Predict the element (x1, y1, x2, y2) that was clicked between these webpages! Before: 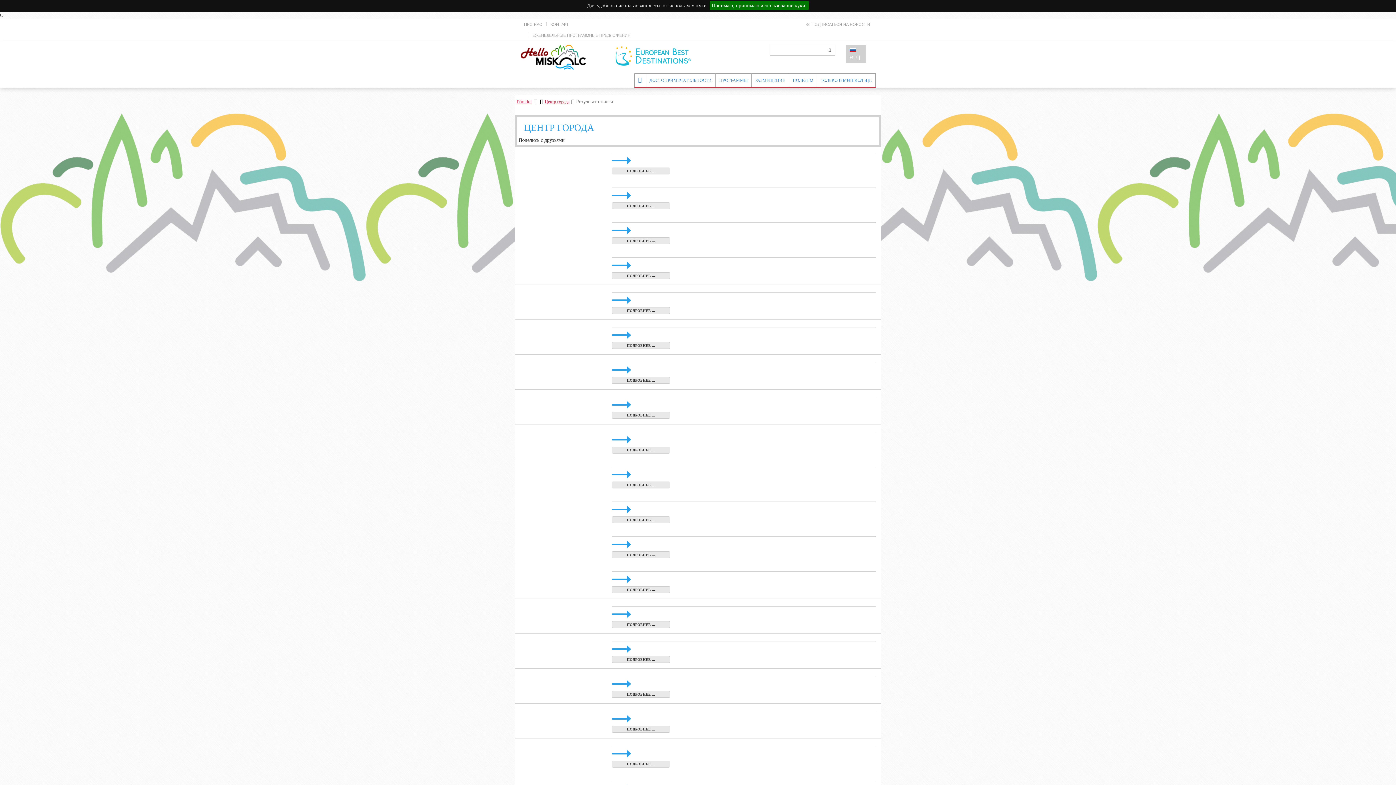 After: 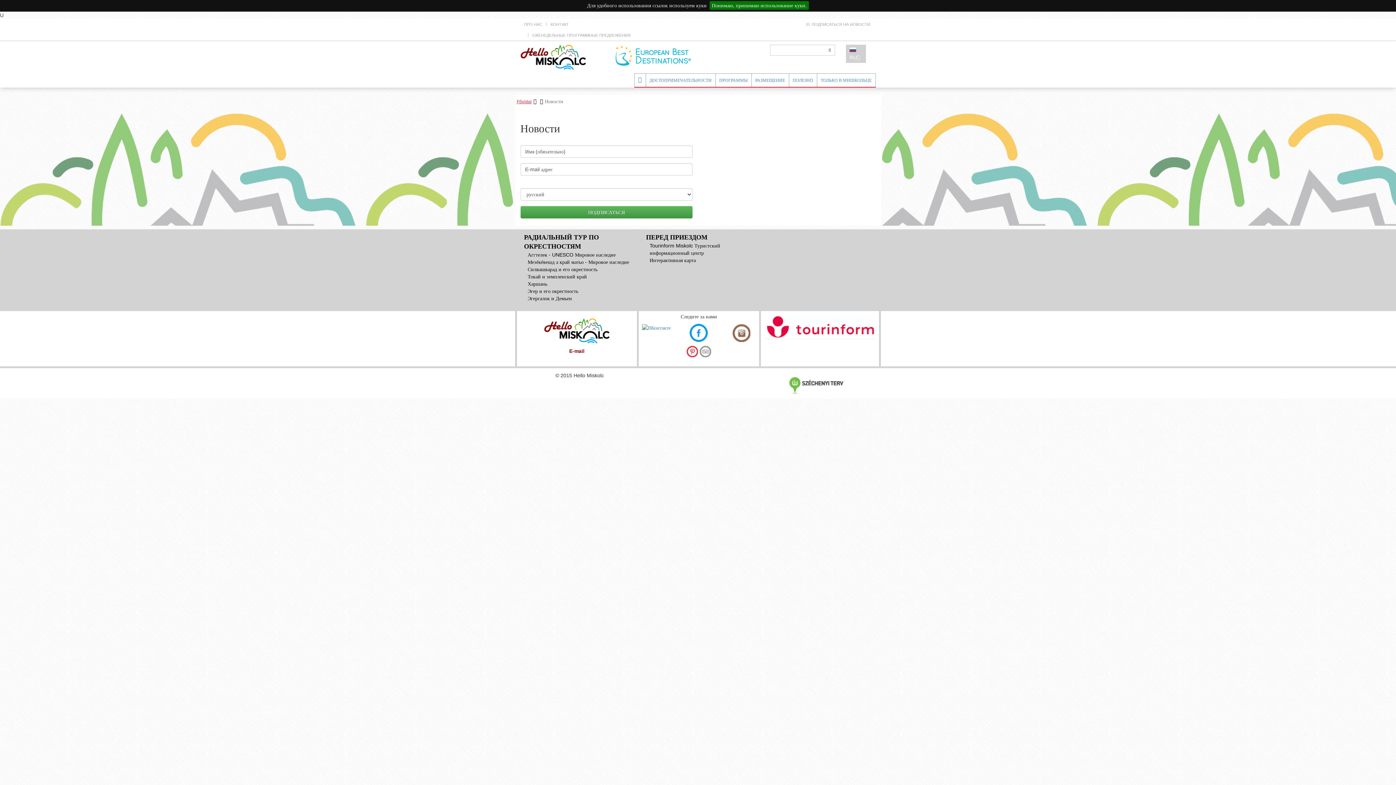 Action: label: ПОДПИСАТЬСЯ НА НОВОСТИ bbox: (805, 22, 870, 26)